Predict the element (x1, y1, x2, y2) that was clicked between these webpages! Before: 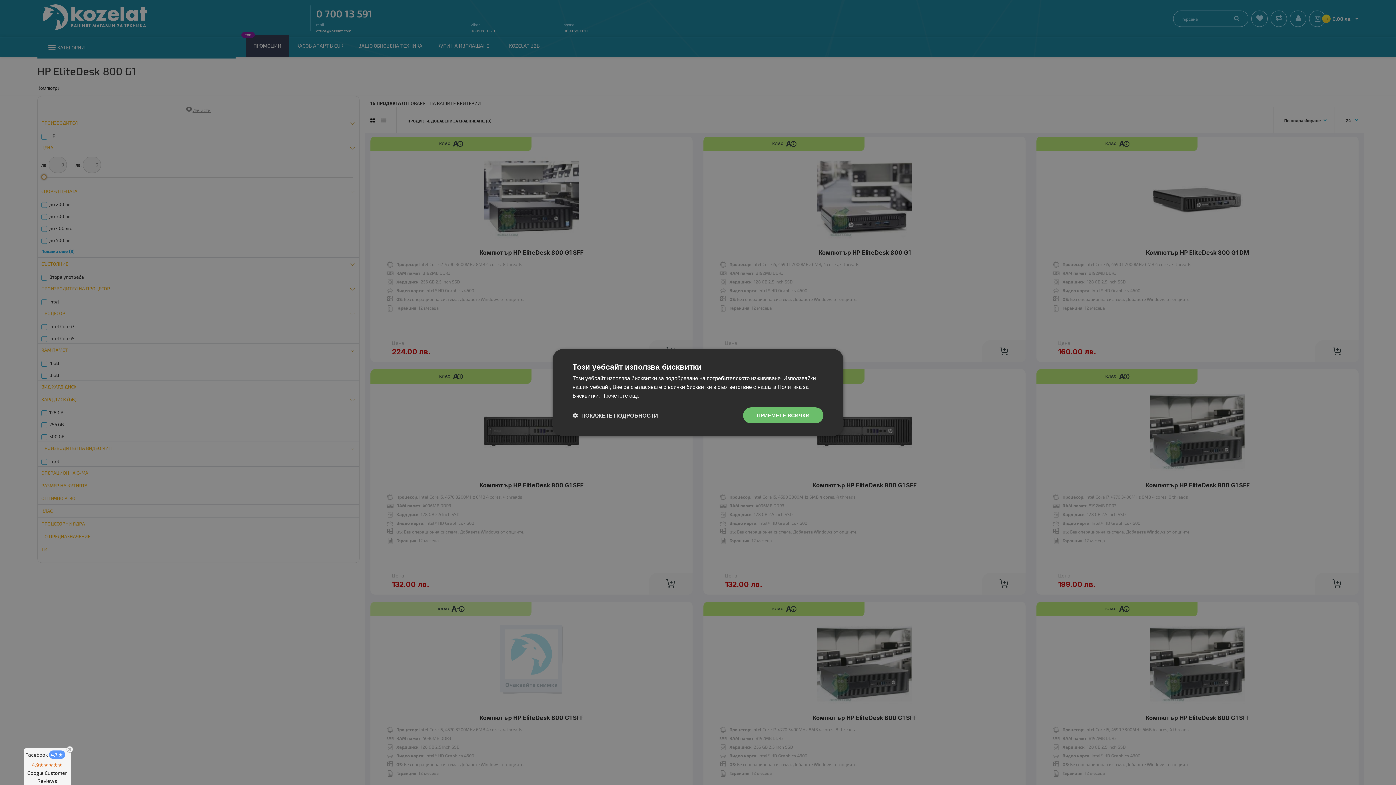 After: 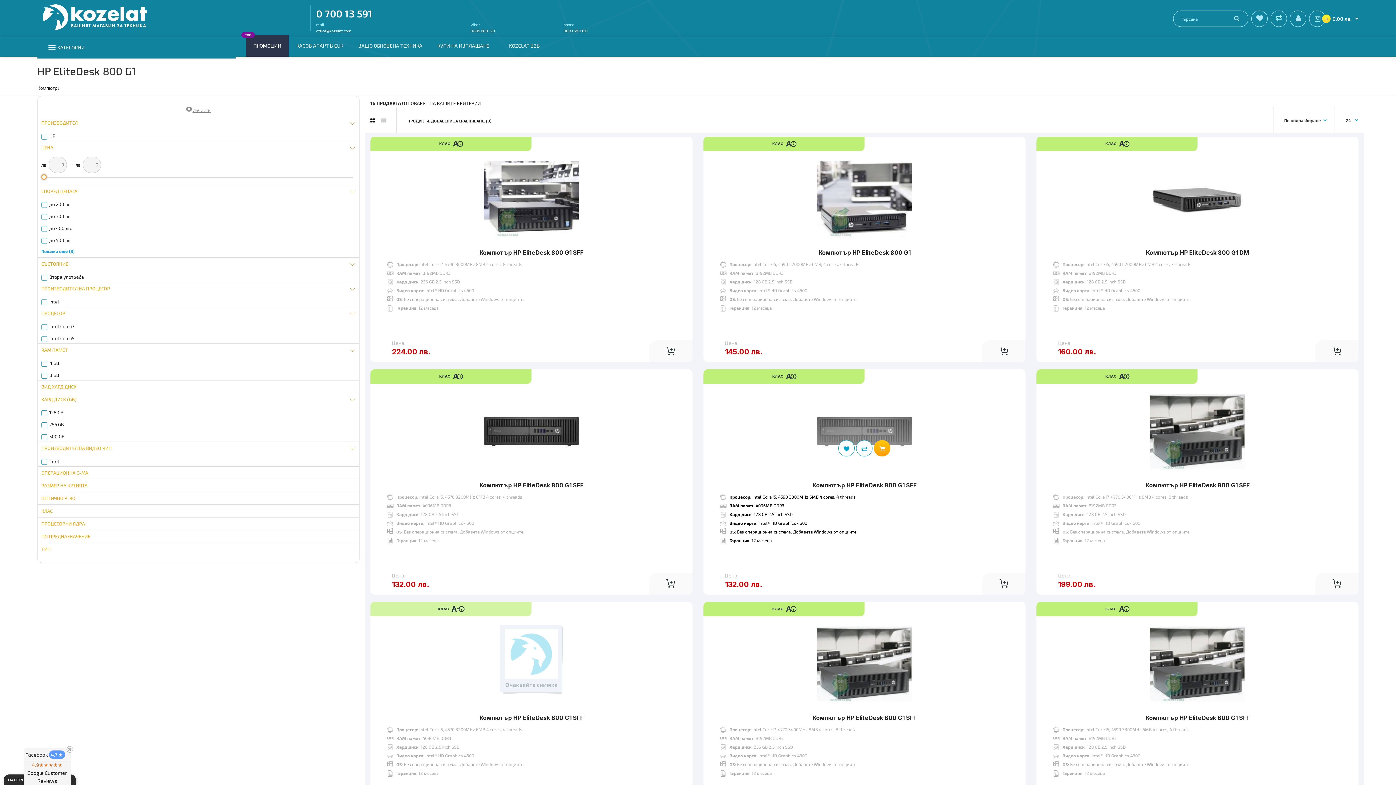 Action: bbox: (743, 407, 823, 423) label: ПРИЕМЕТЕ ВСИЧКИ